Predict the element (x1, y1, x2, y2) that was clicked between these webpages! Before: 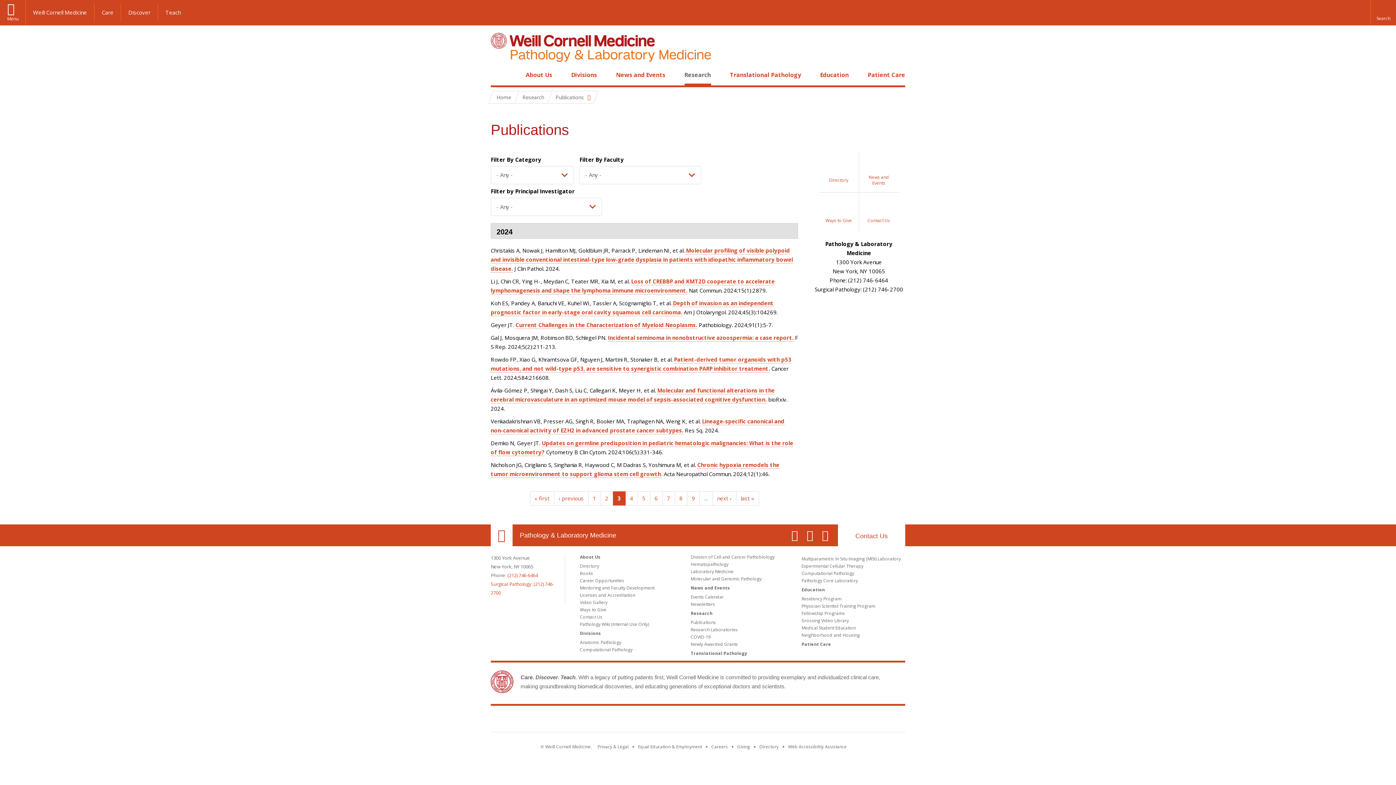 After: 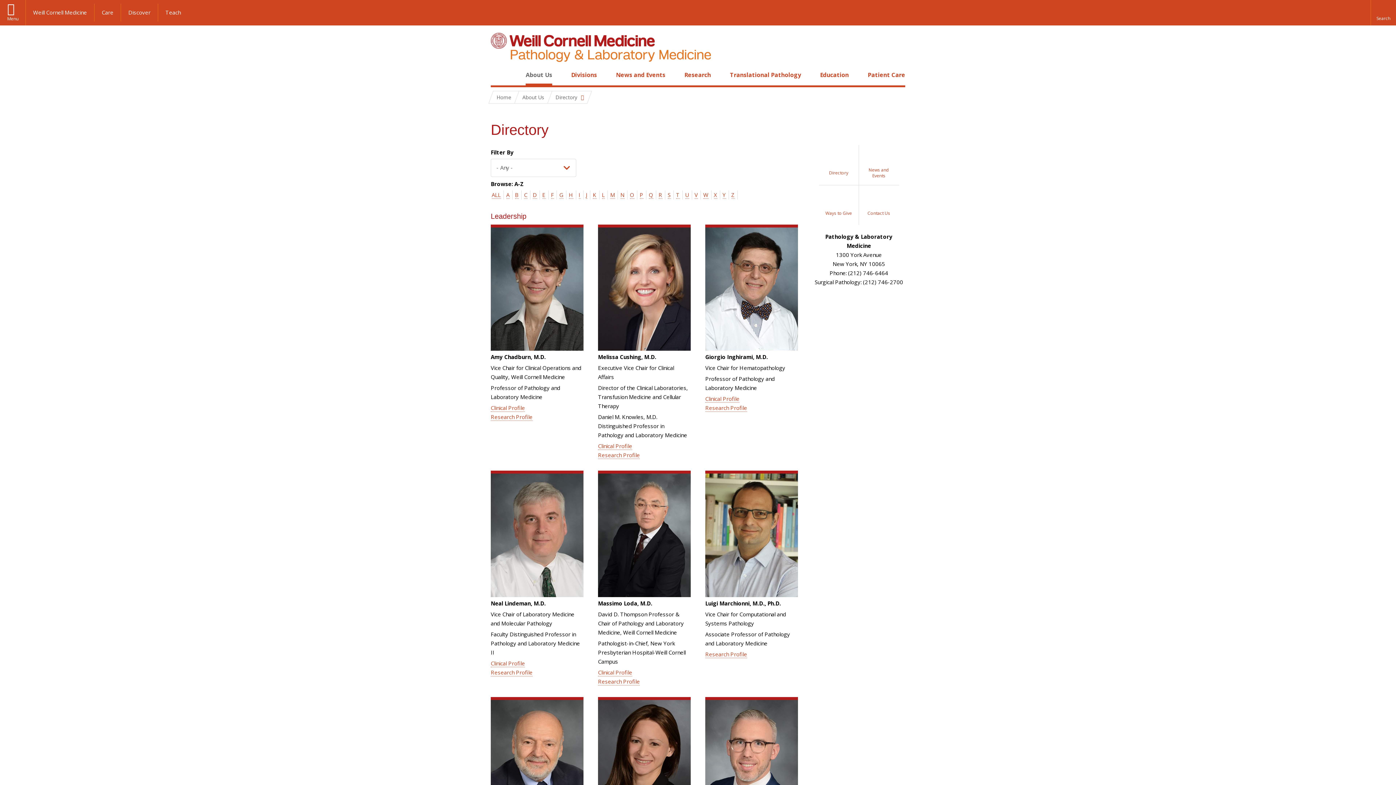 Action: label: Directory bbox: (819, 152, 859, 192)